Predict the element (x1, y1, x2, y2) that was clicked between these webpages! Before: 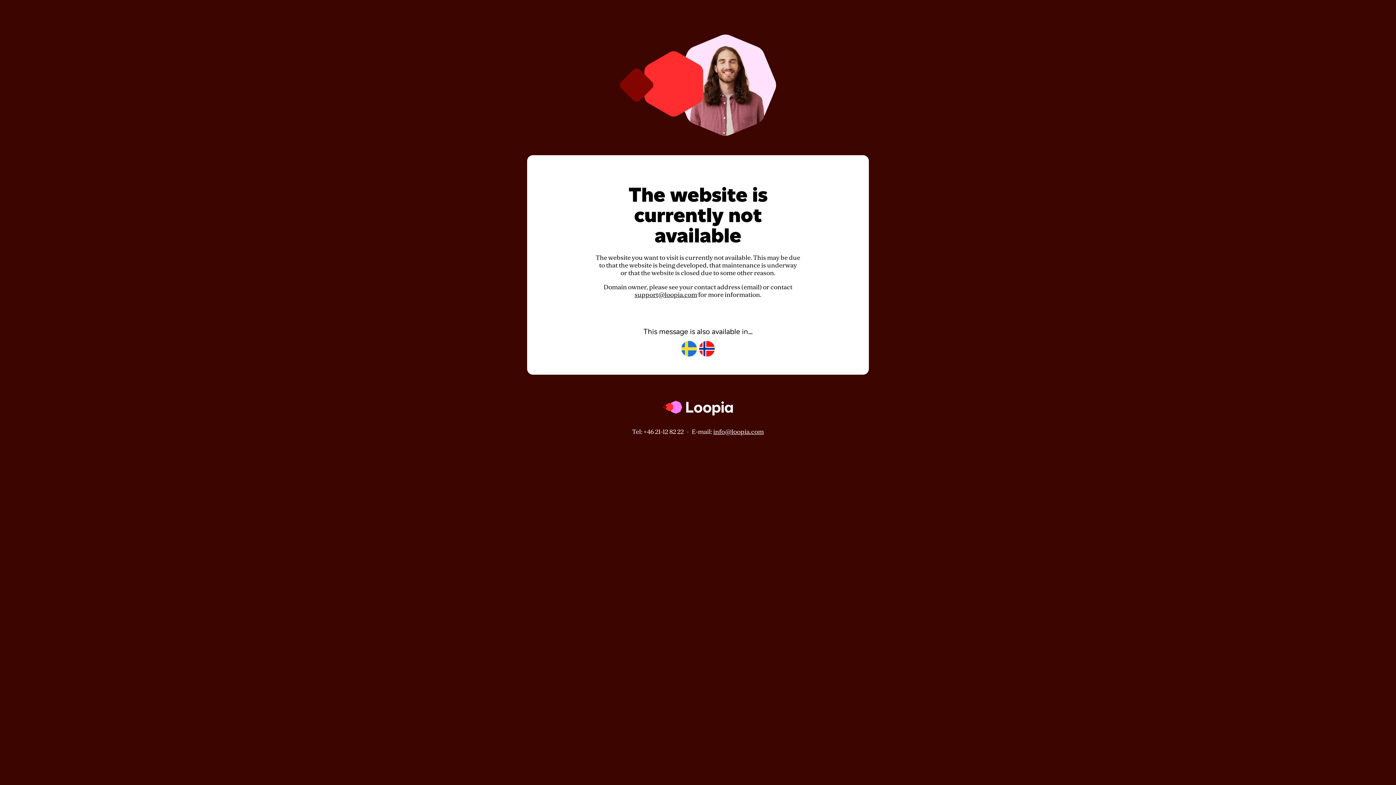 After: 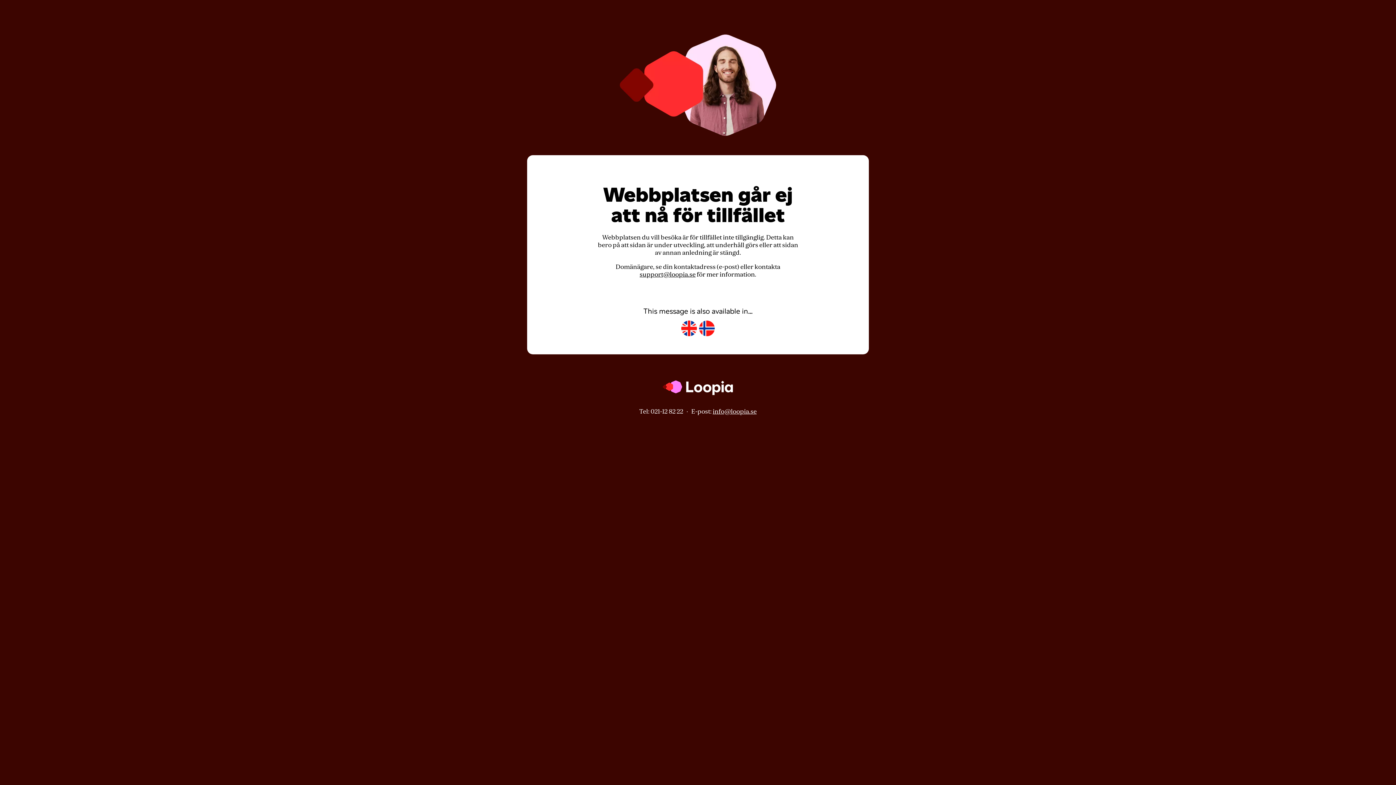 Action: bbox: (681, 341, 697, 357)